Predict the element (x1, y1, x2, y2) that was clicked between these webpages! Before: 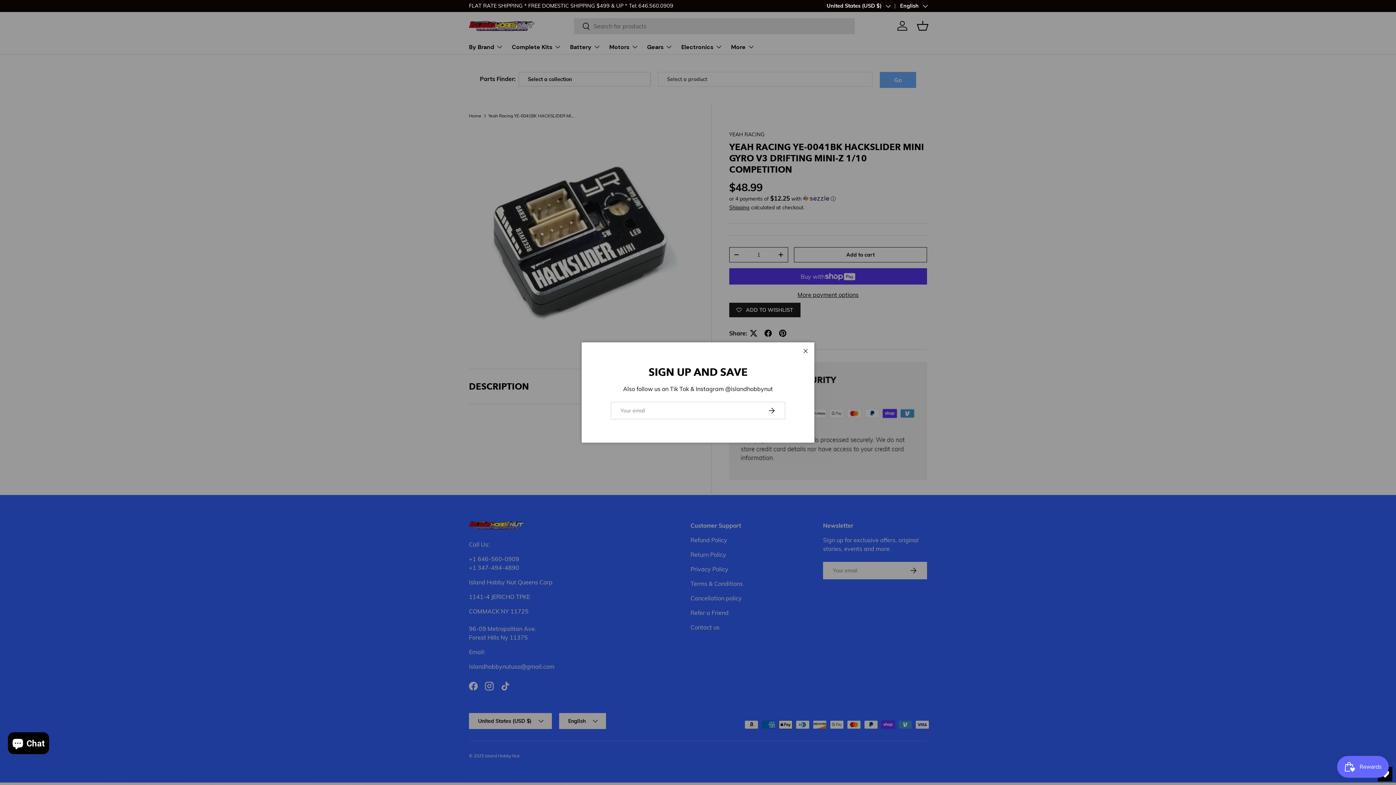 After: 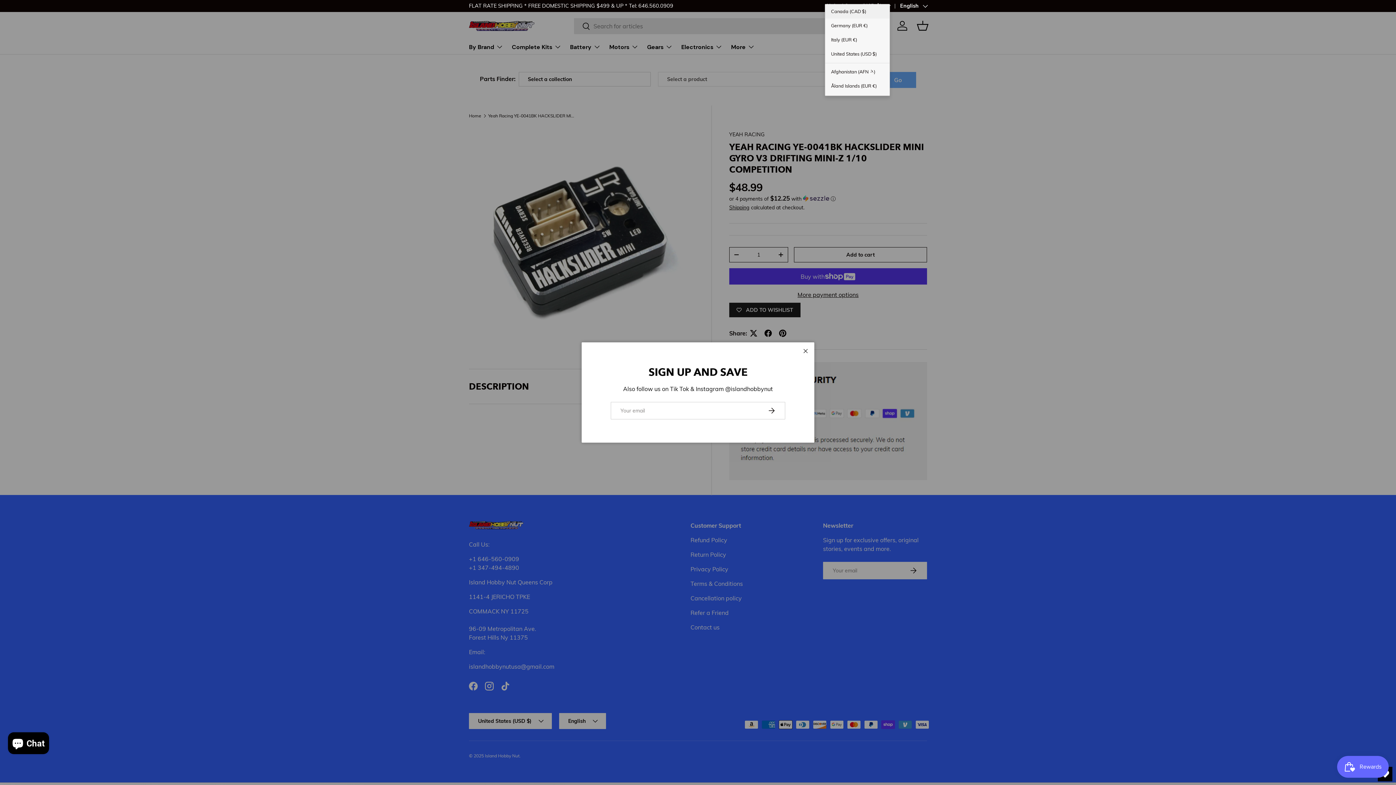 Action: label: United States (USD $) bbox: (826, 2, 890, 9)